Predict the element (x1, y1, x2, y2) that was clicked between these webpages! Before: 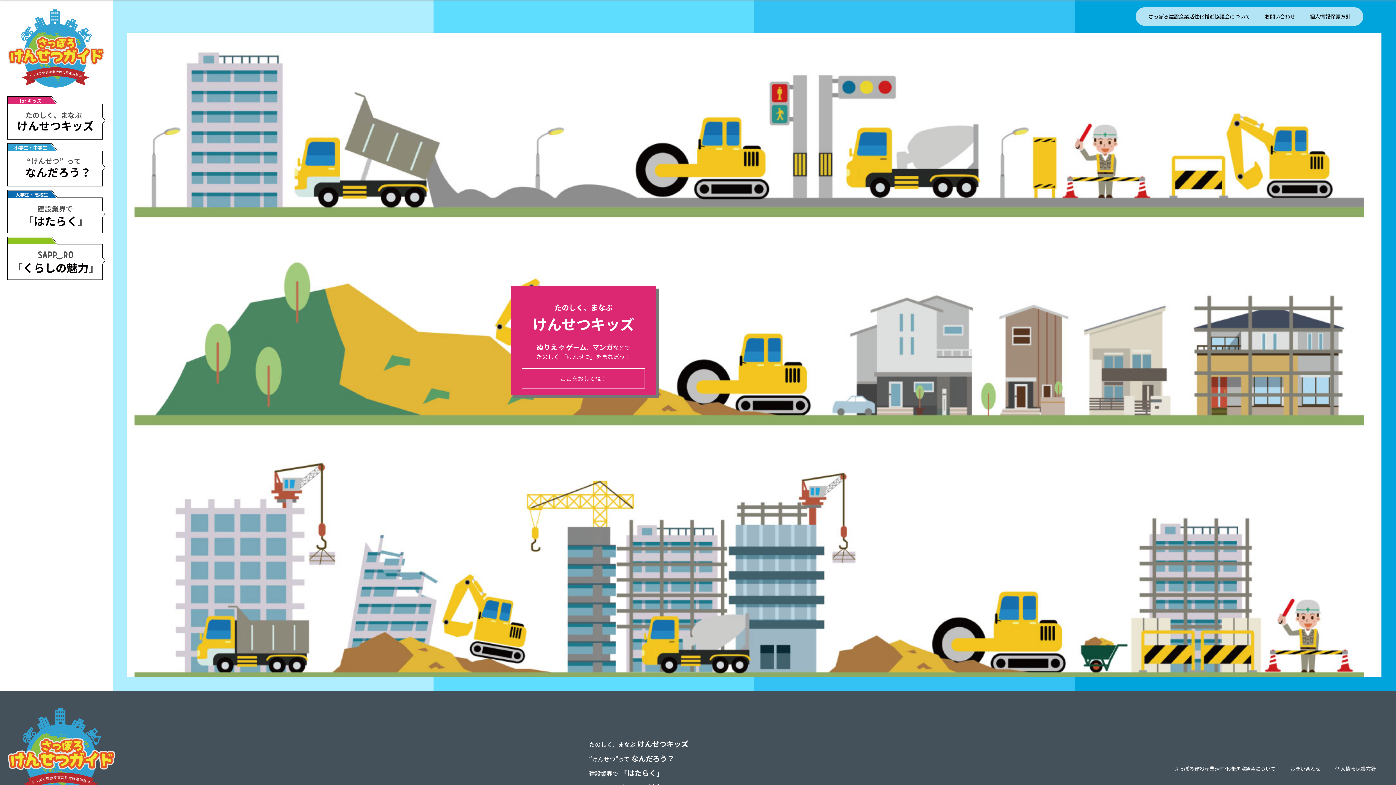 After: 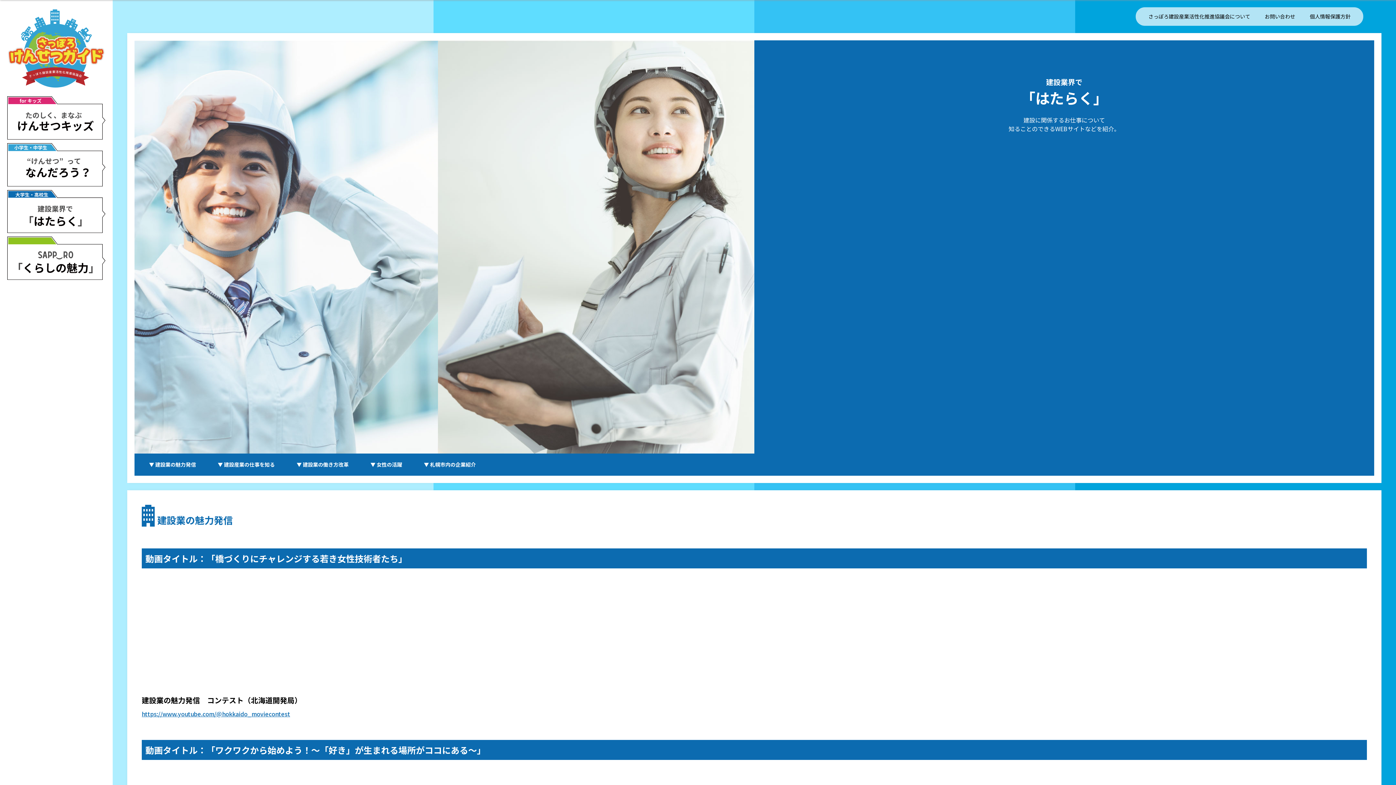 Action: label: 建設業界で 「はたらく」 bbox: (589, 768, 663, 778)